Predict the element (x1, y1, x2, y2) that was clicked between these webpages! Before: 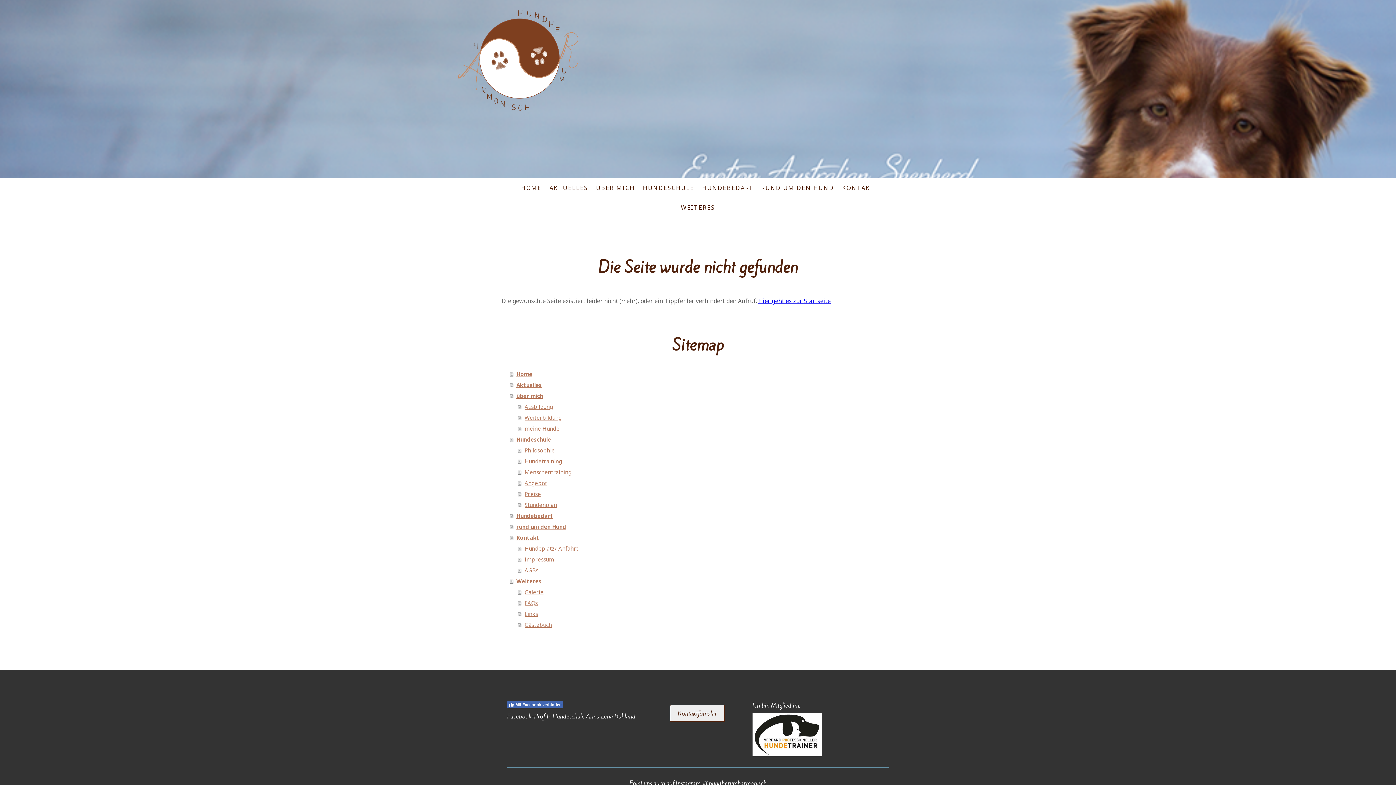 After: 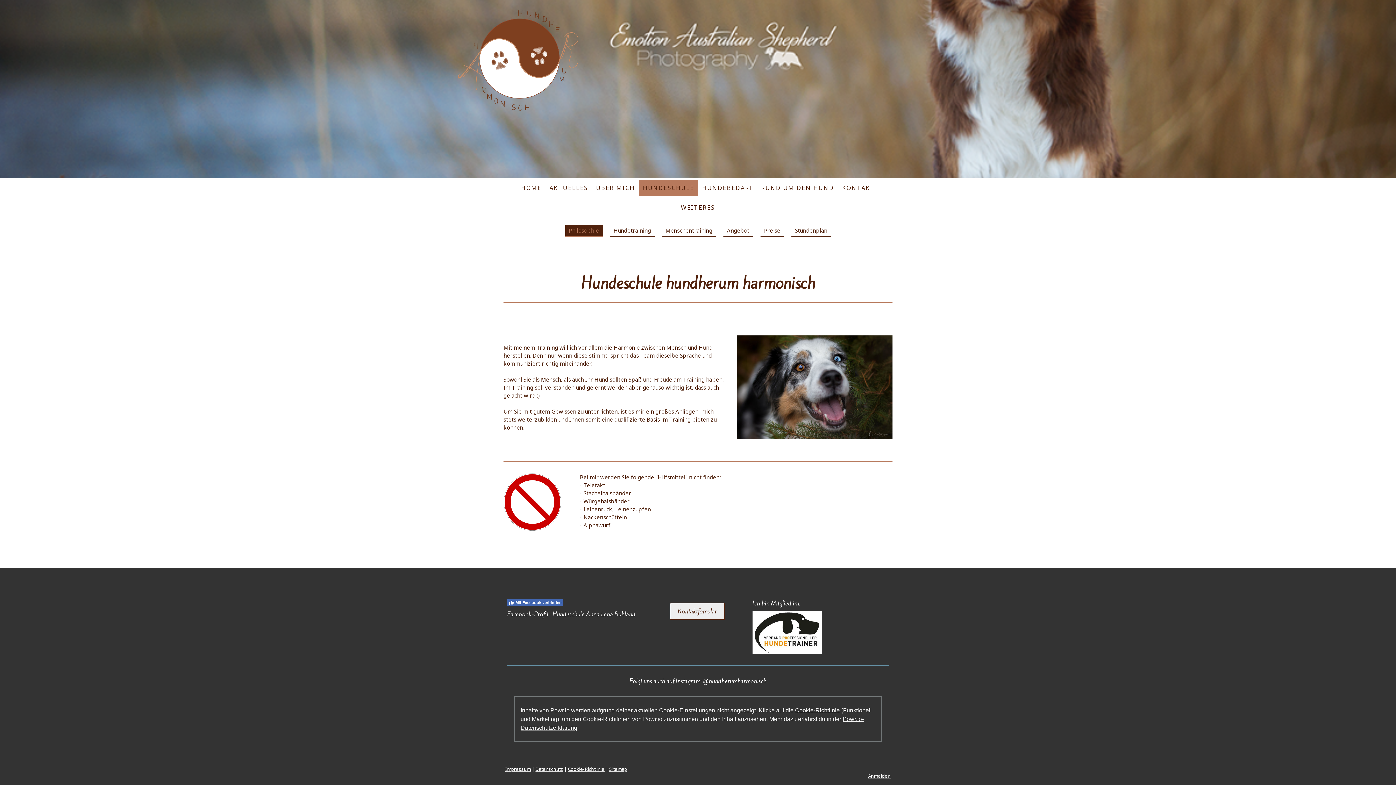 Action: label: Philosophie bbox: (518, 445, 894, 456)